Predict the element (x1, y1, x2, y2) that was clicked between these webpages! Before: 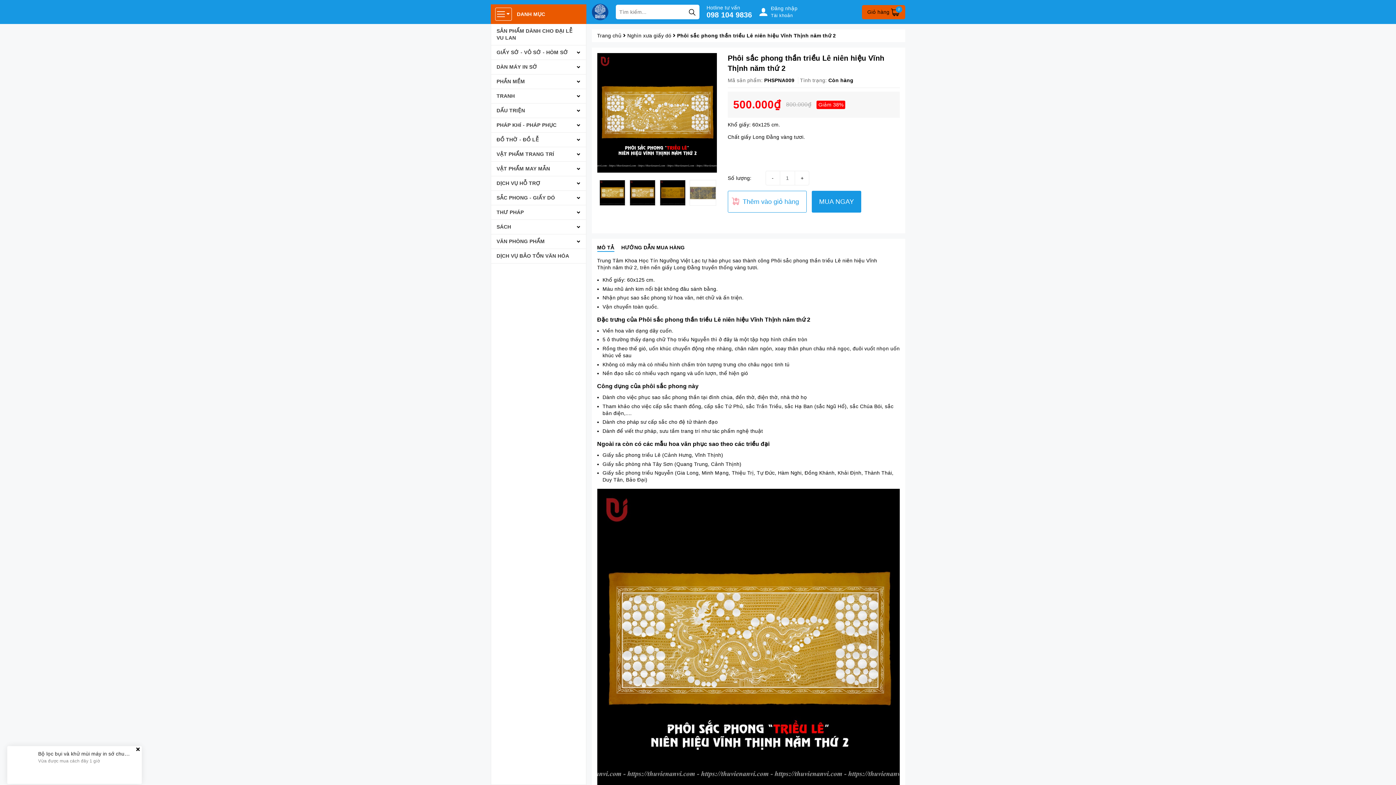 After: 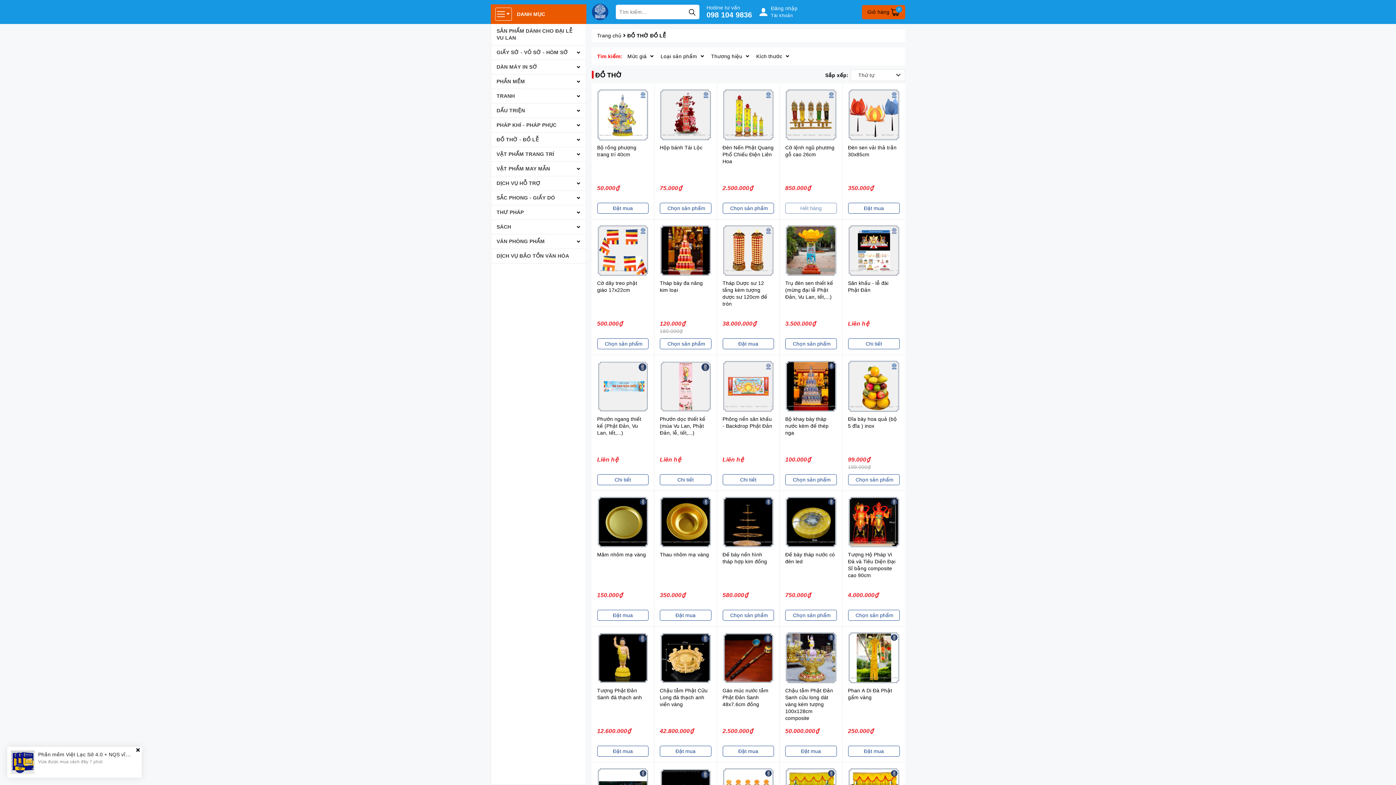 Action: label: ĐỒ THỜ - ĐỒ LỄ bbox: (491, 132, 586, 146)